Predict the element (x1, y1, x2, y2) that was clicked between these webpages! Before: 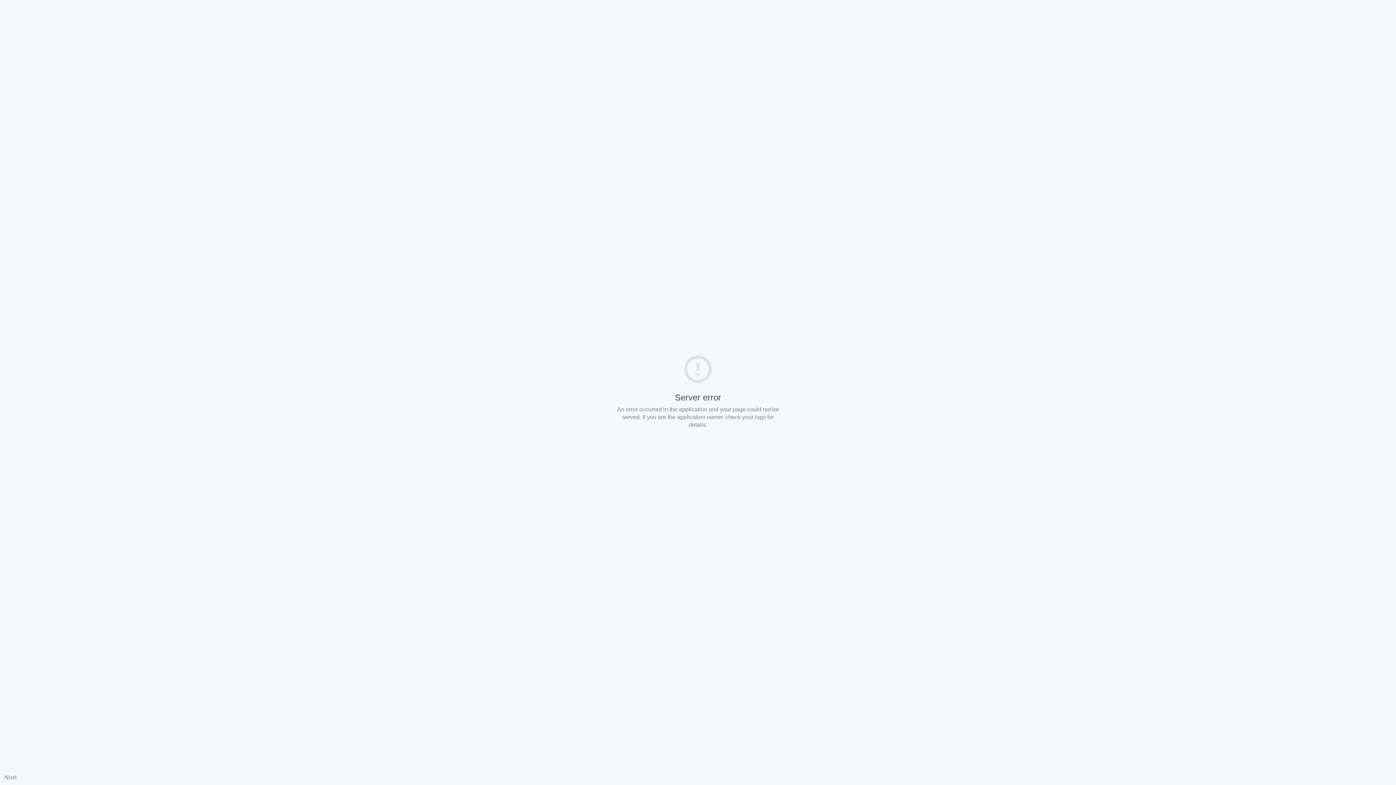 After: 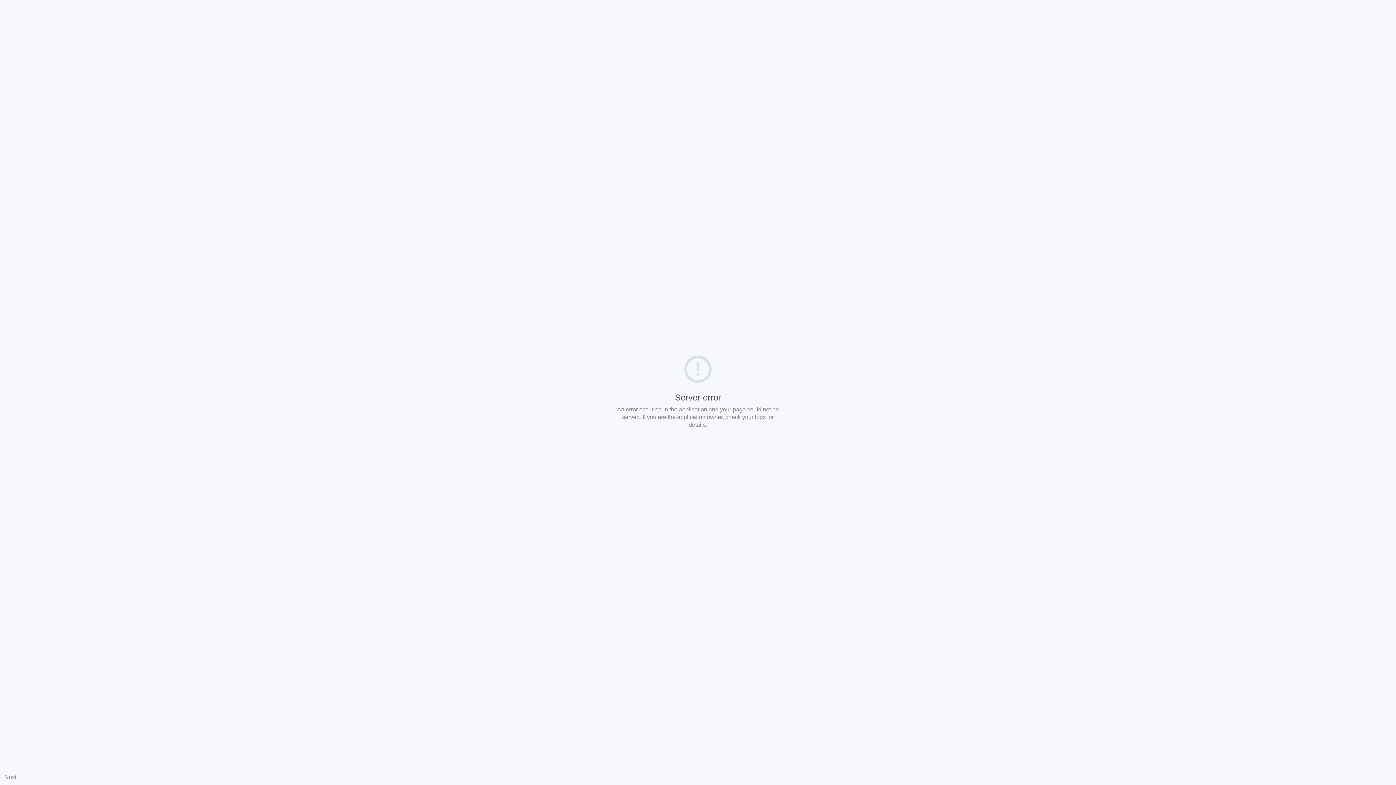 Action: bbox: (4, 774, 16, 780) label: Nuxt